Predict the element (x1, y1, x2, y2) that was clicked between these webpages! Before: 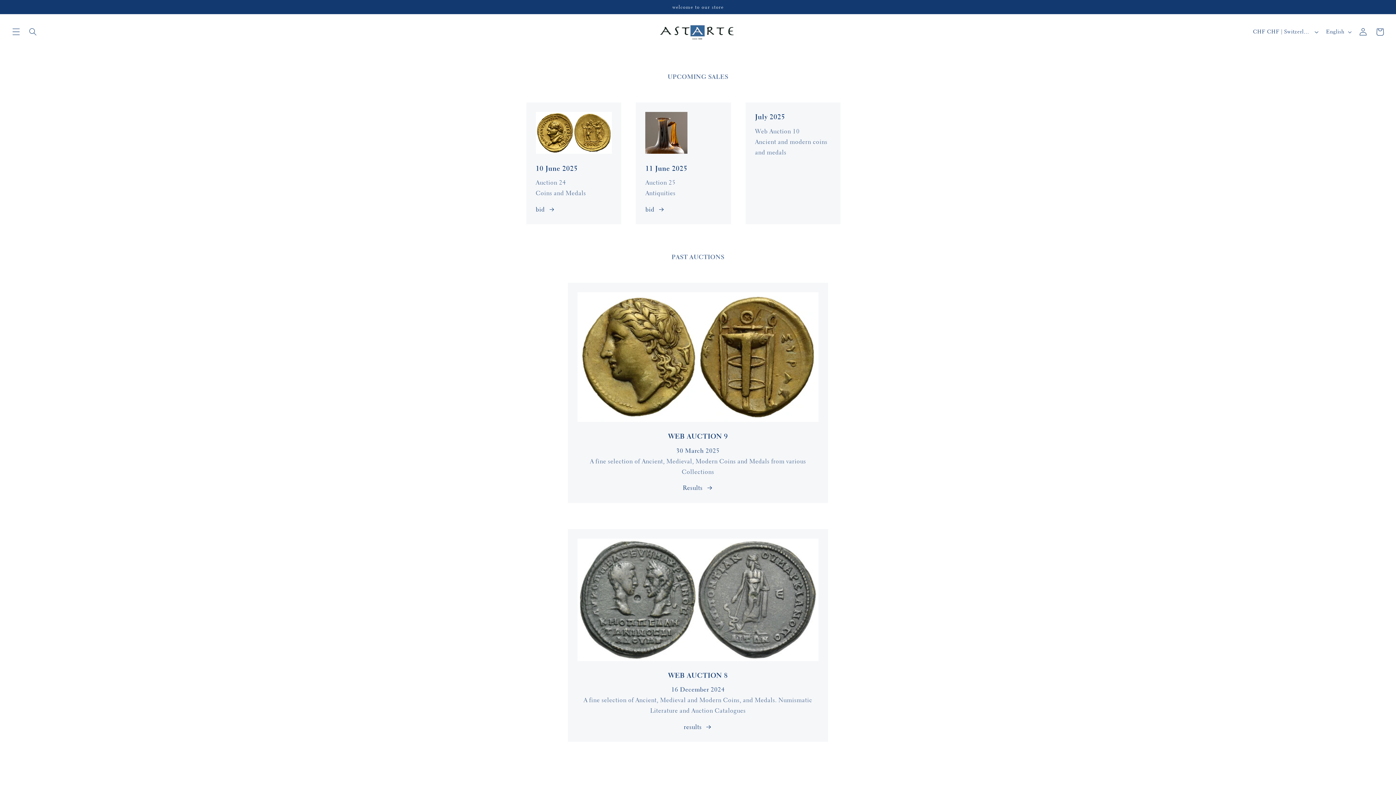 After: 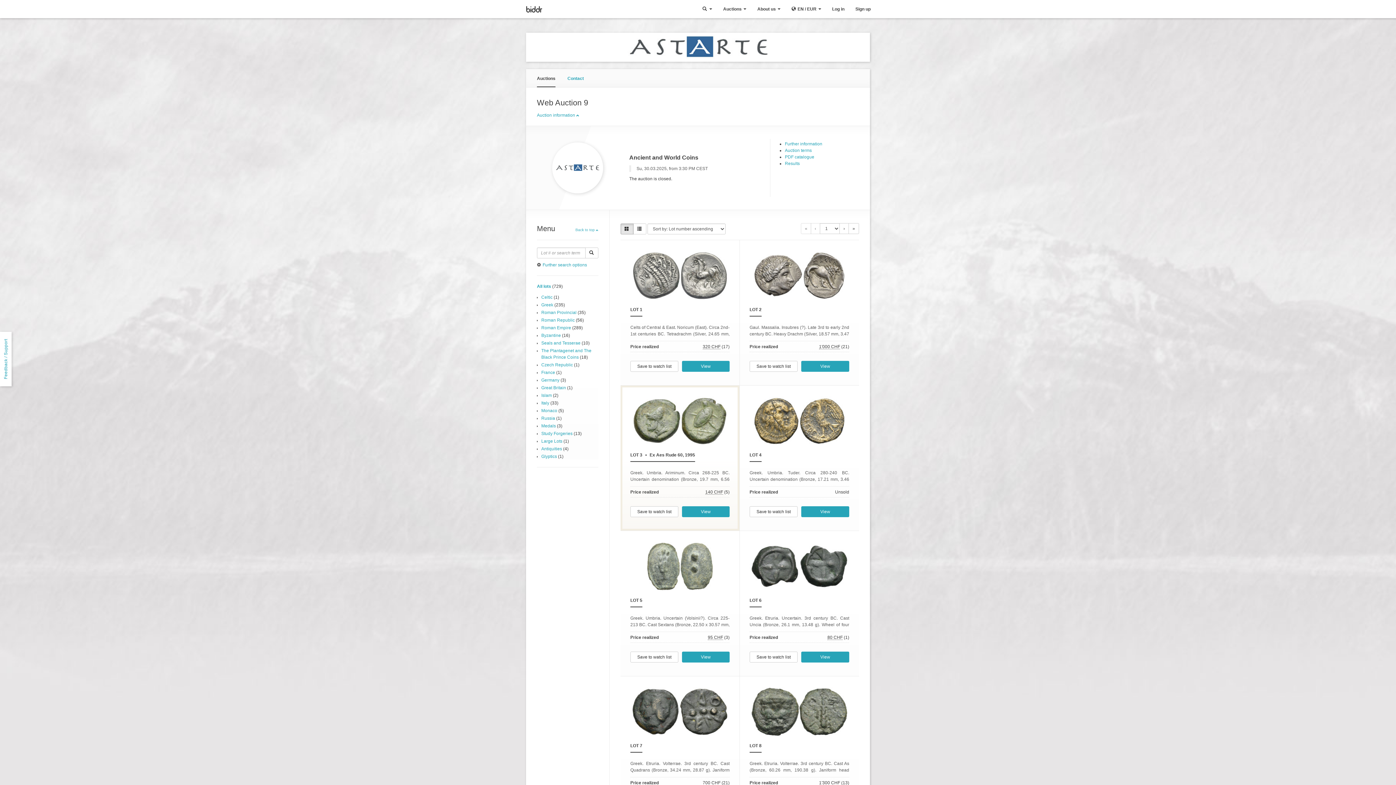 Action: label: Results  bbox: (683, 483, 713, 493)